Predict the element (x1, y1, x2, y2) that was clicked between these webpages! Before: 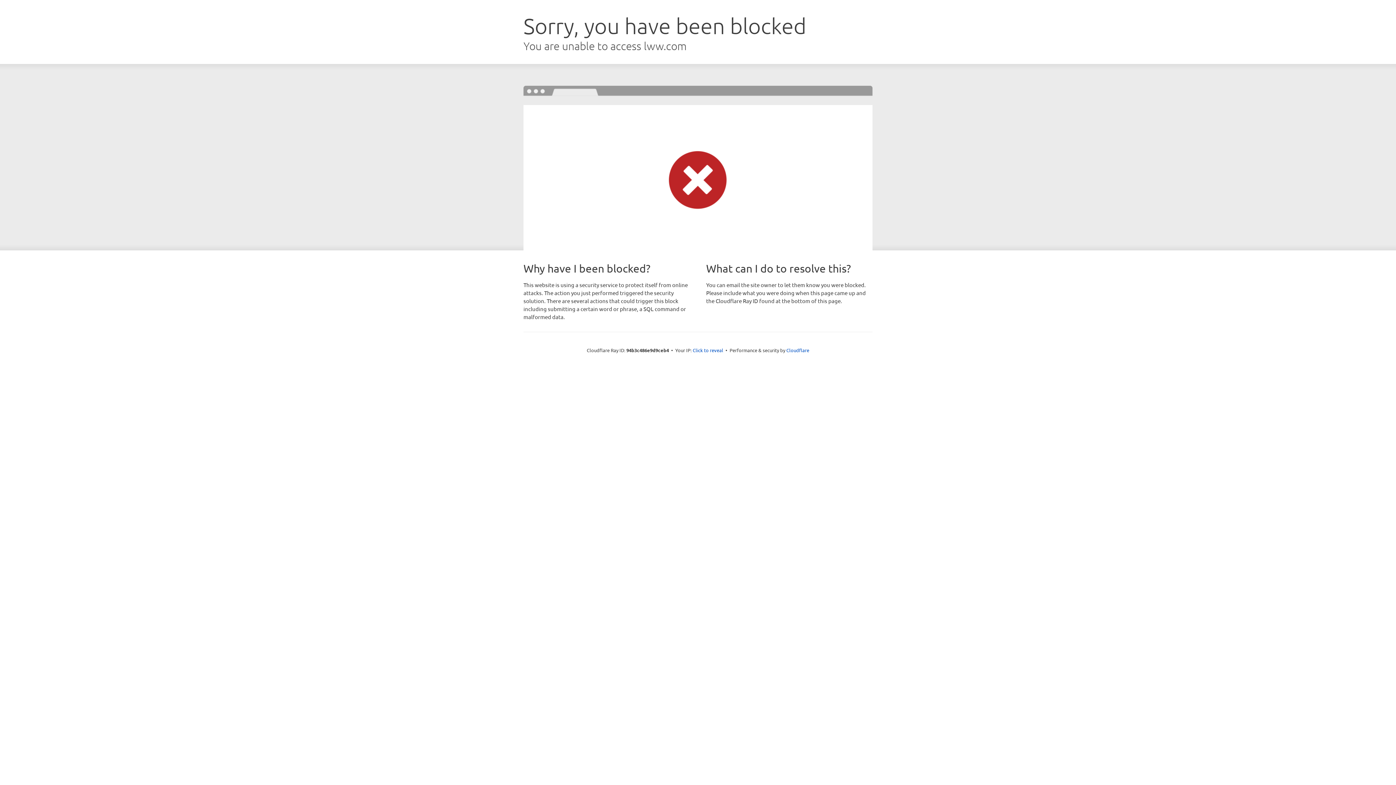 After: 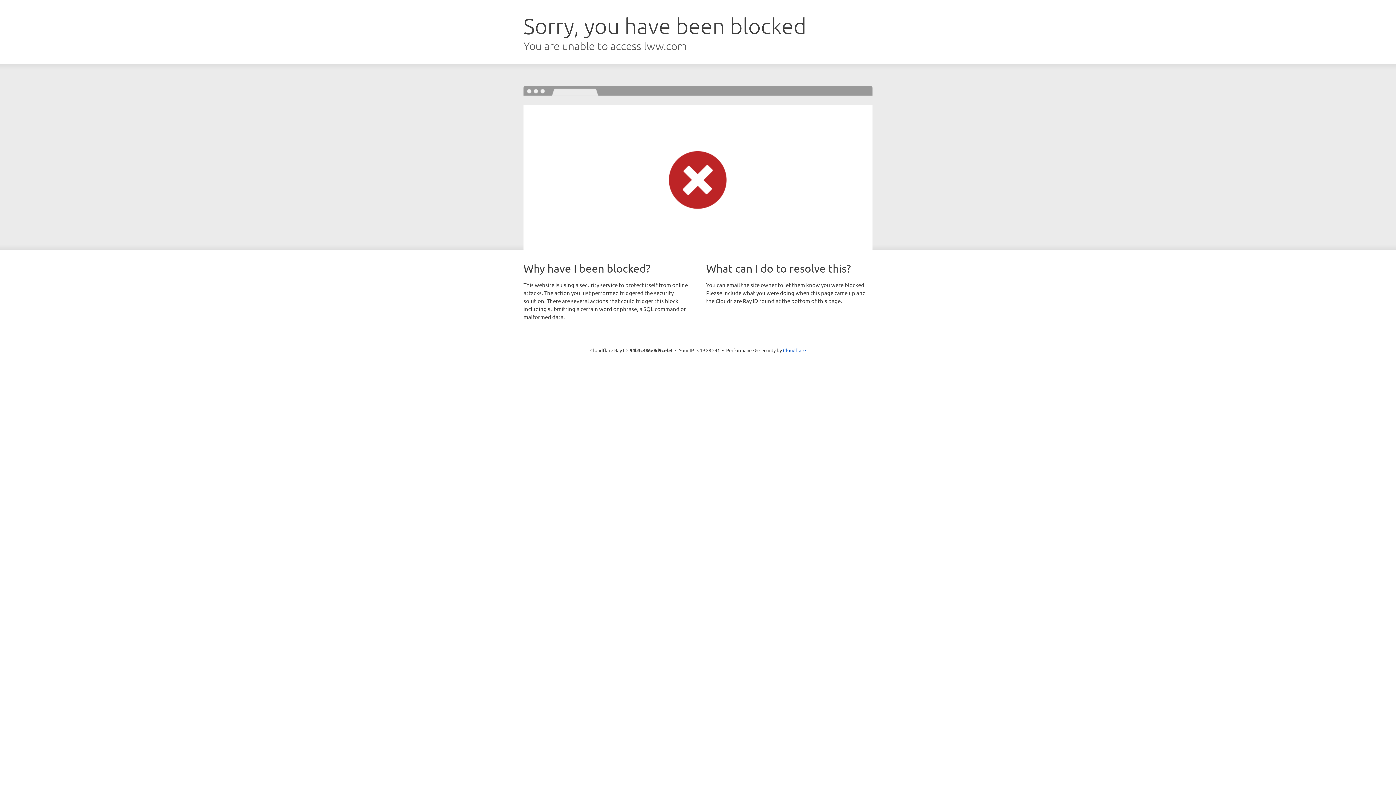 Action: bbox: (692, 346, 723, 353) label: Click to reveal